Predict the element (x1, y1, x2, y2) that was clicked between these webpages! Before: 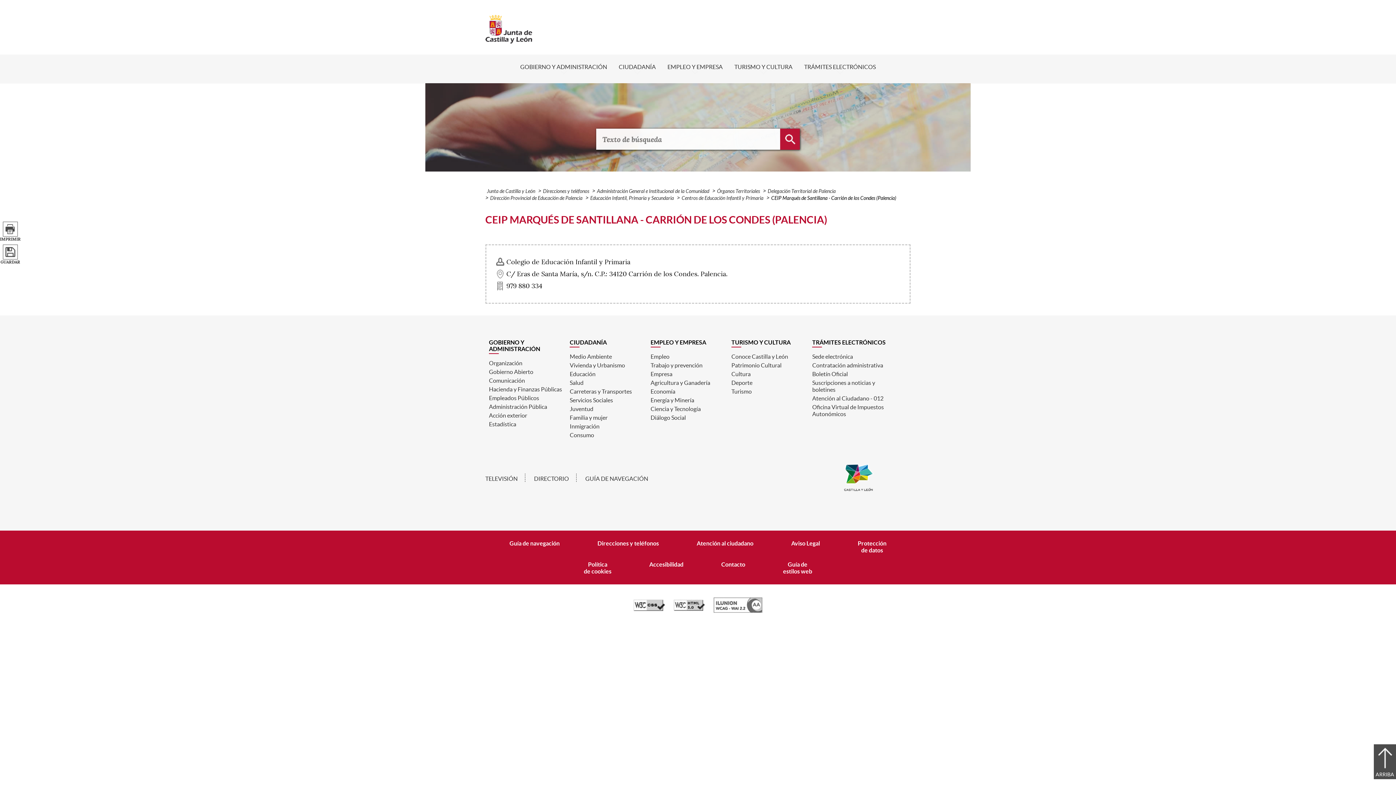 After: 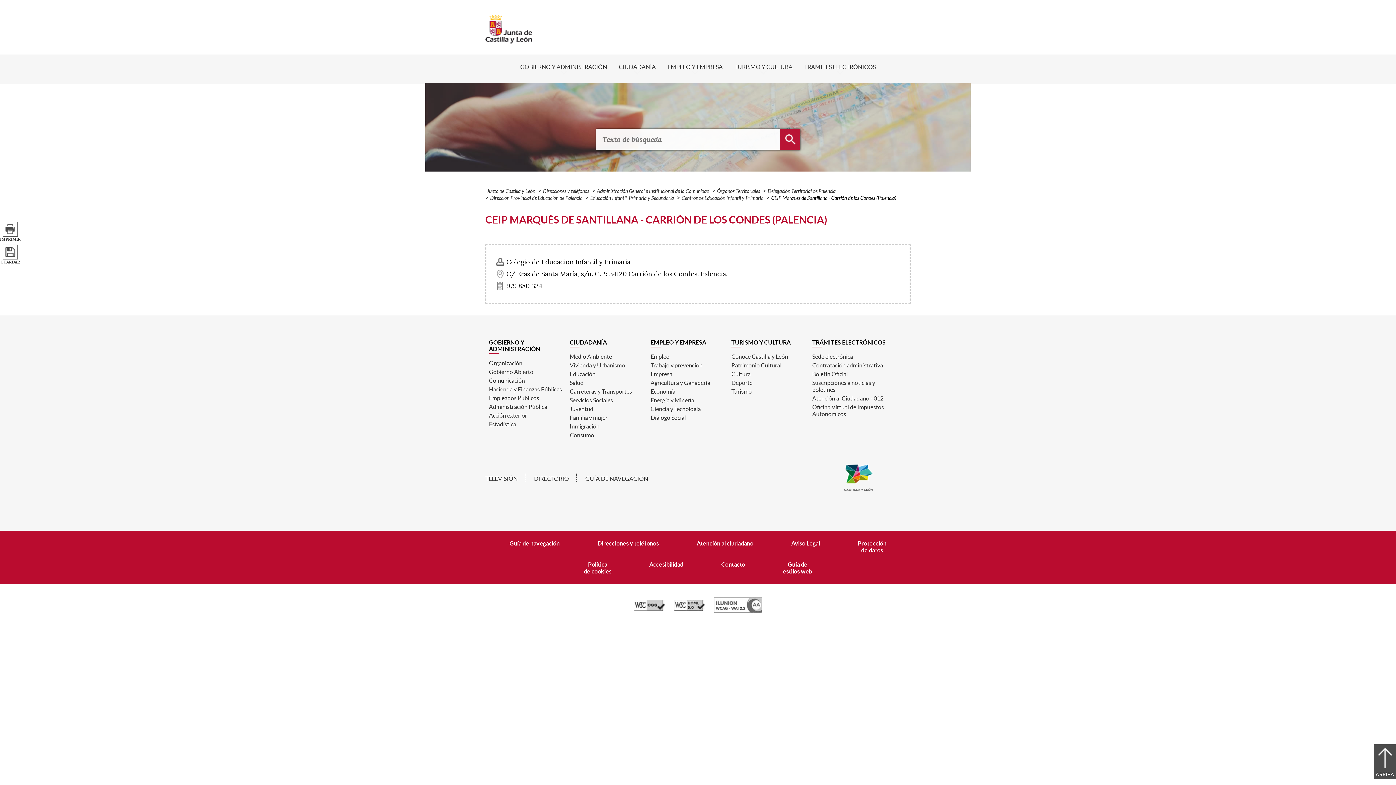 Action: label: Guía de
estilos web bbox: (783, 561, 812, 574)